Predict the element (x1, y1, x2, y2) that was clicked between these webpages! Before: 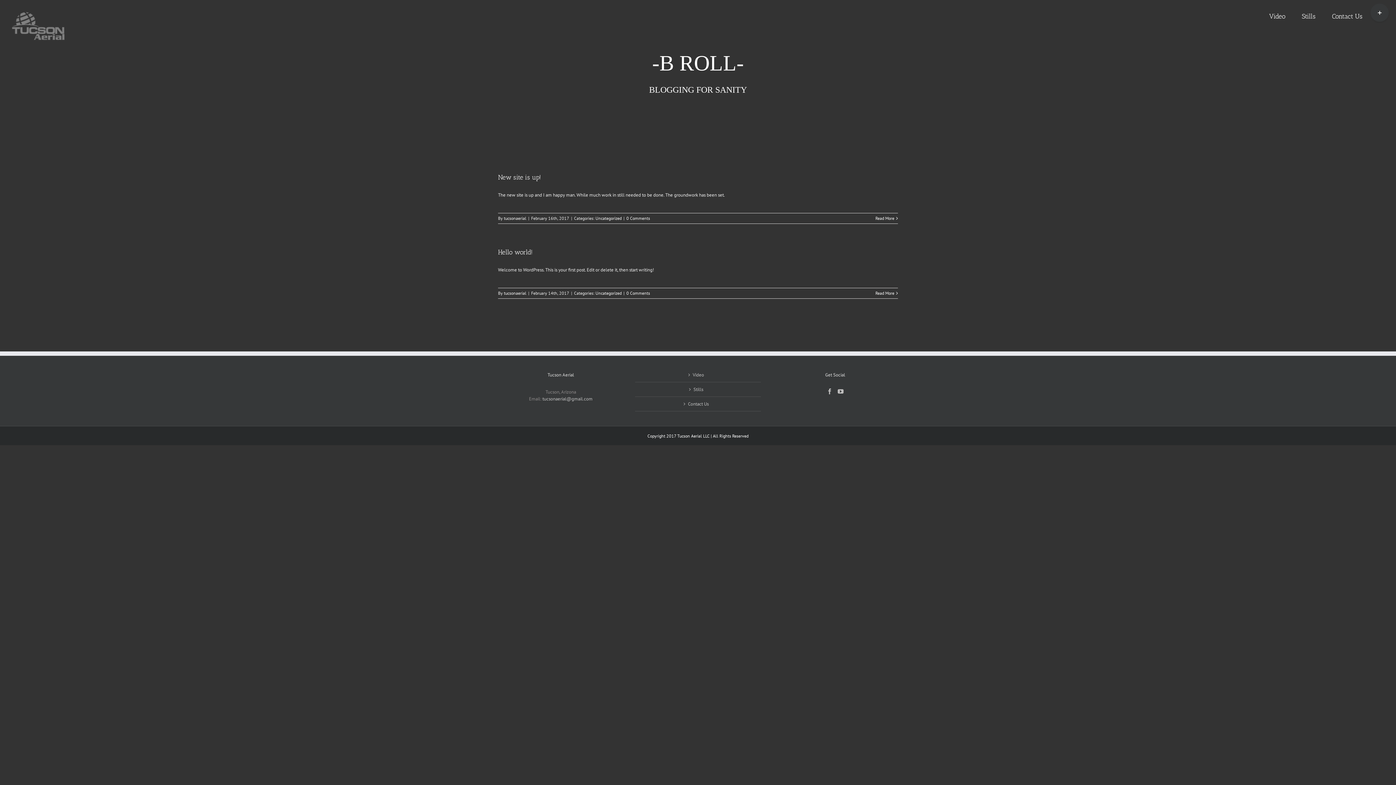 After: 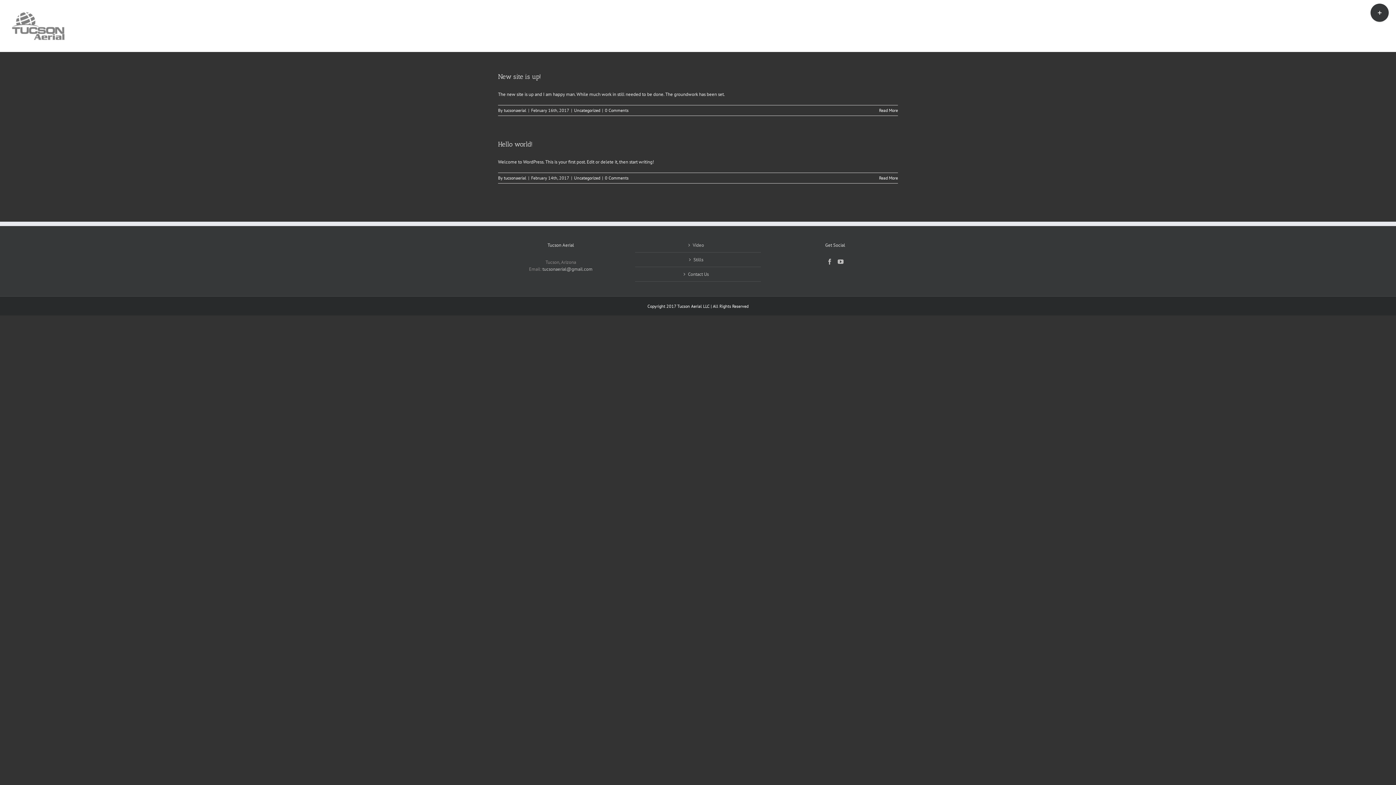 Action: bbox: (595, 215, 621, 221) label: Uncategorized